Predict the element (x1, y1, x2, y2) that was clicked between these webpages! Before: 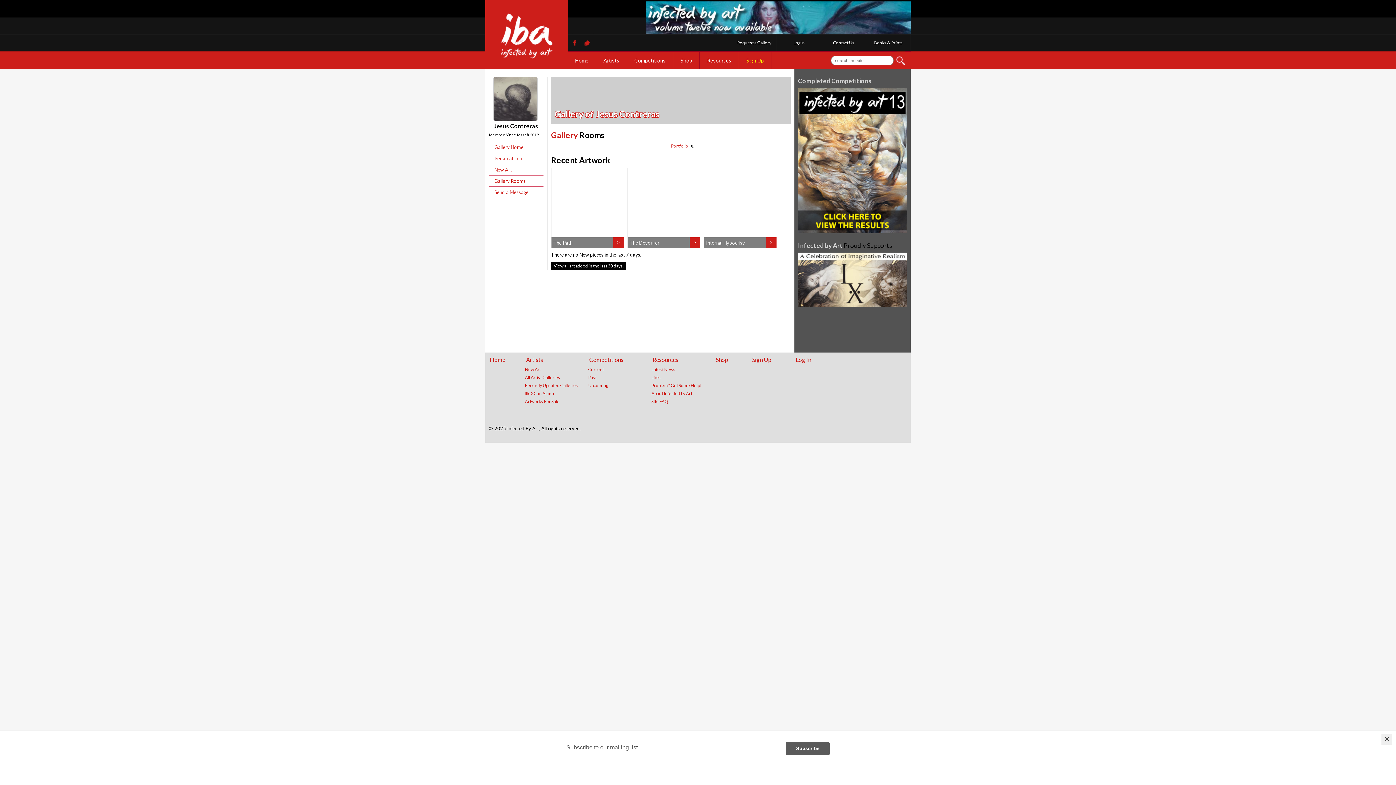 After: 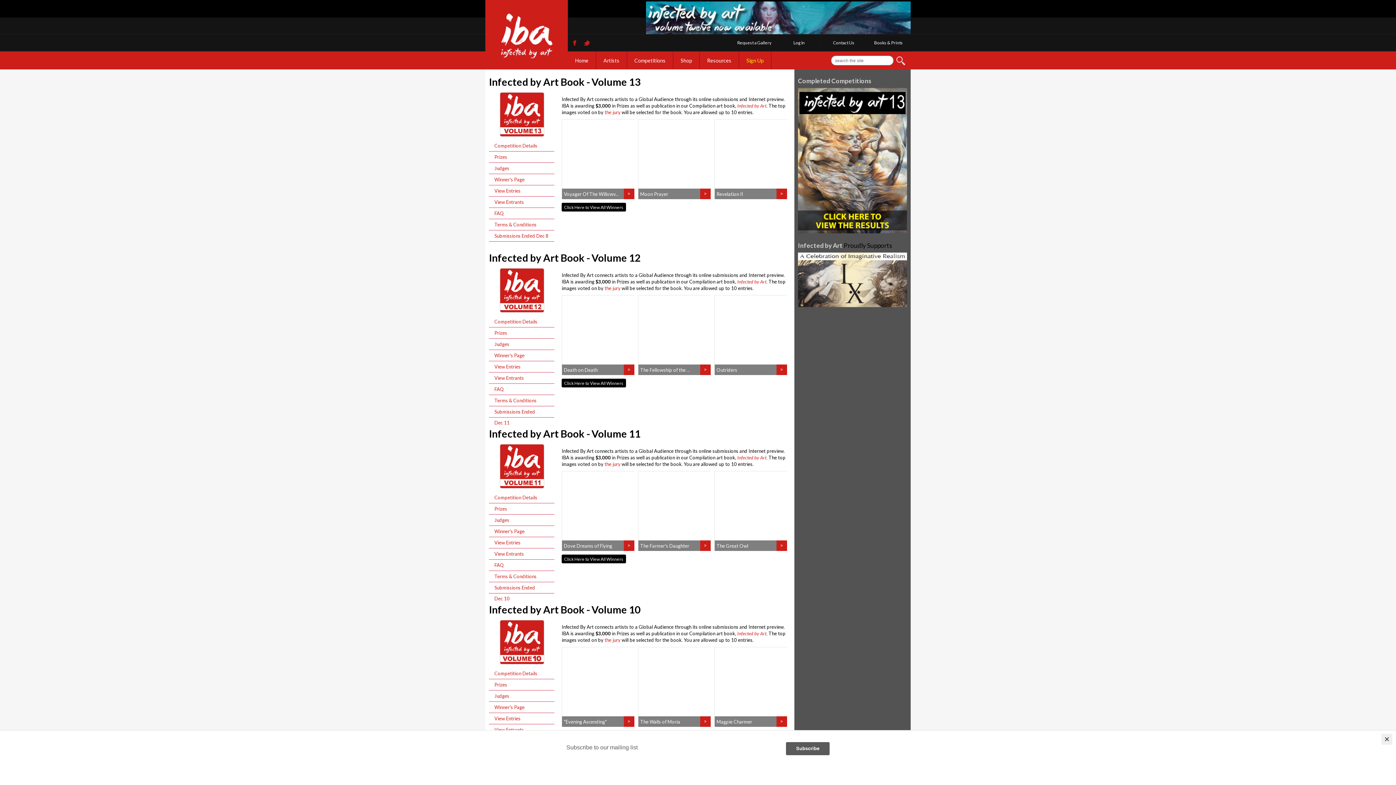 Action: label: Past bbox: (585, 375, 644, 380)